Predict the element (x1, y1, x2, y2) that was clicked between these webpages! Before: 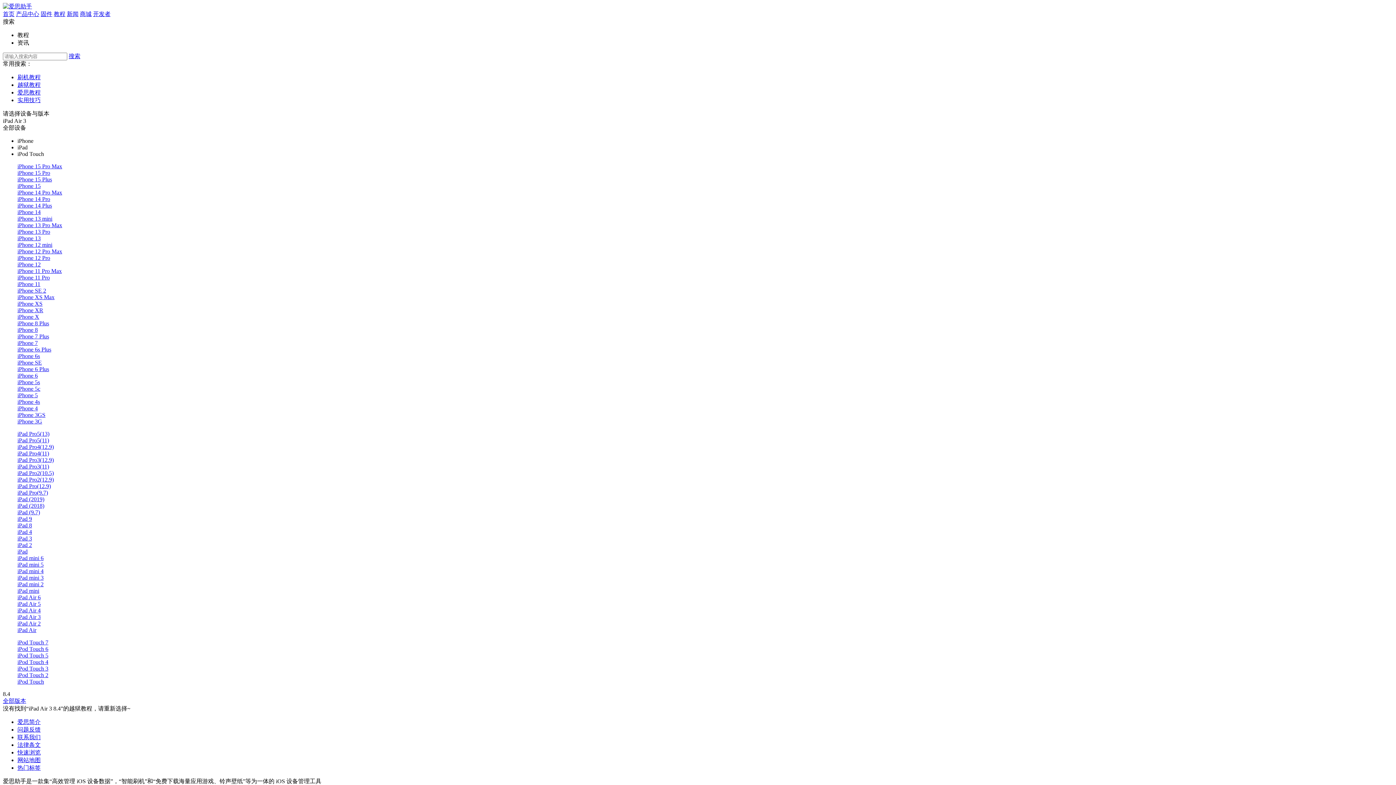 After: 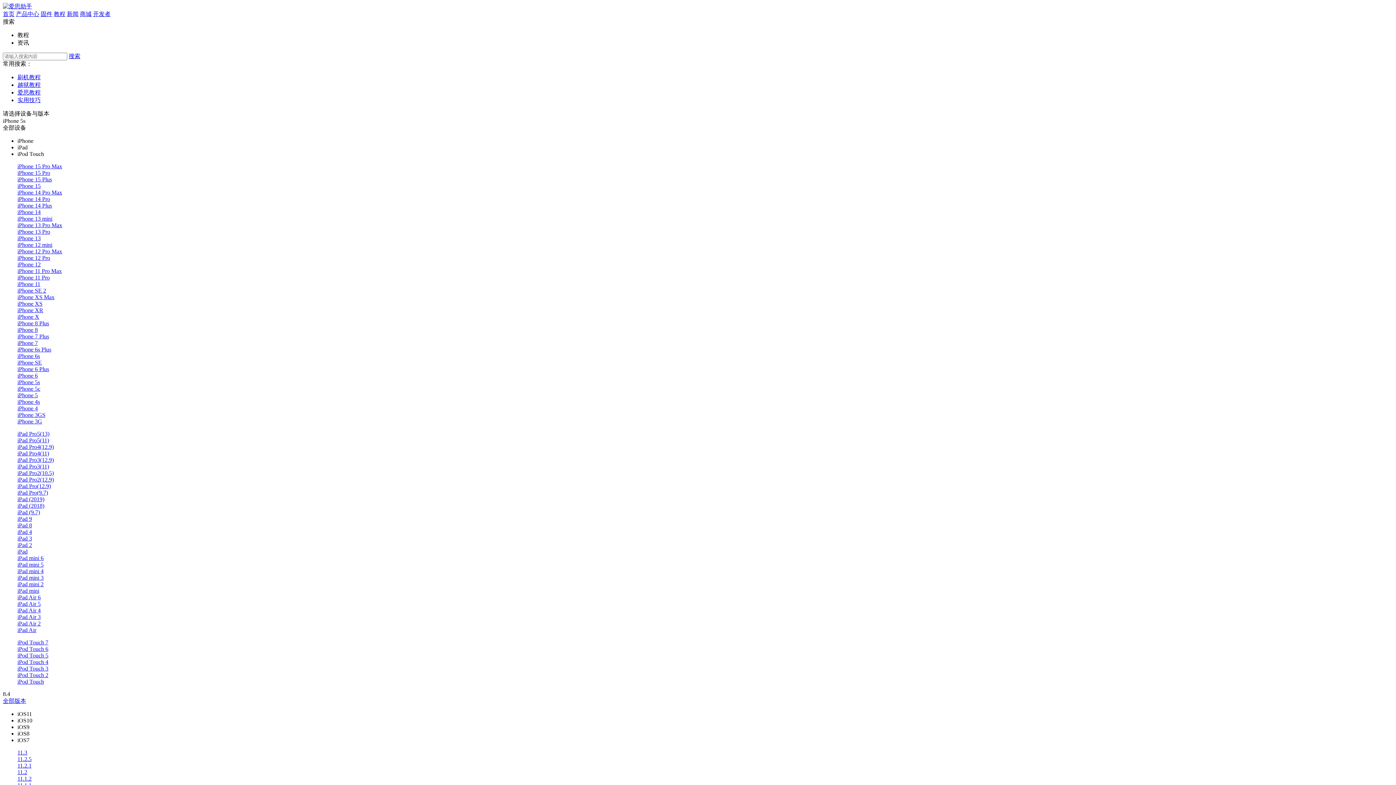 Action: bbox: (17, 379, 40, 385) label: iPhone 5s